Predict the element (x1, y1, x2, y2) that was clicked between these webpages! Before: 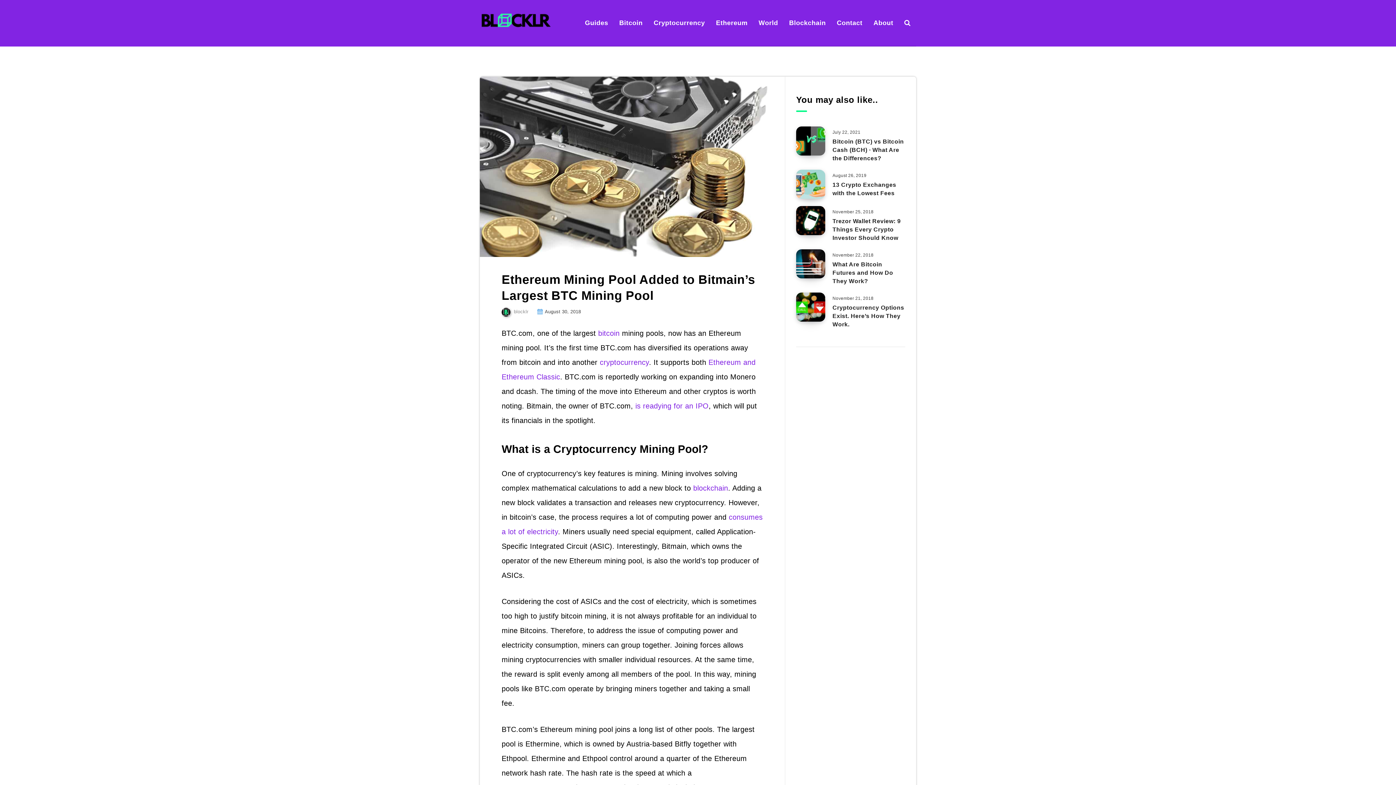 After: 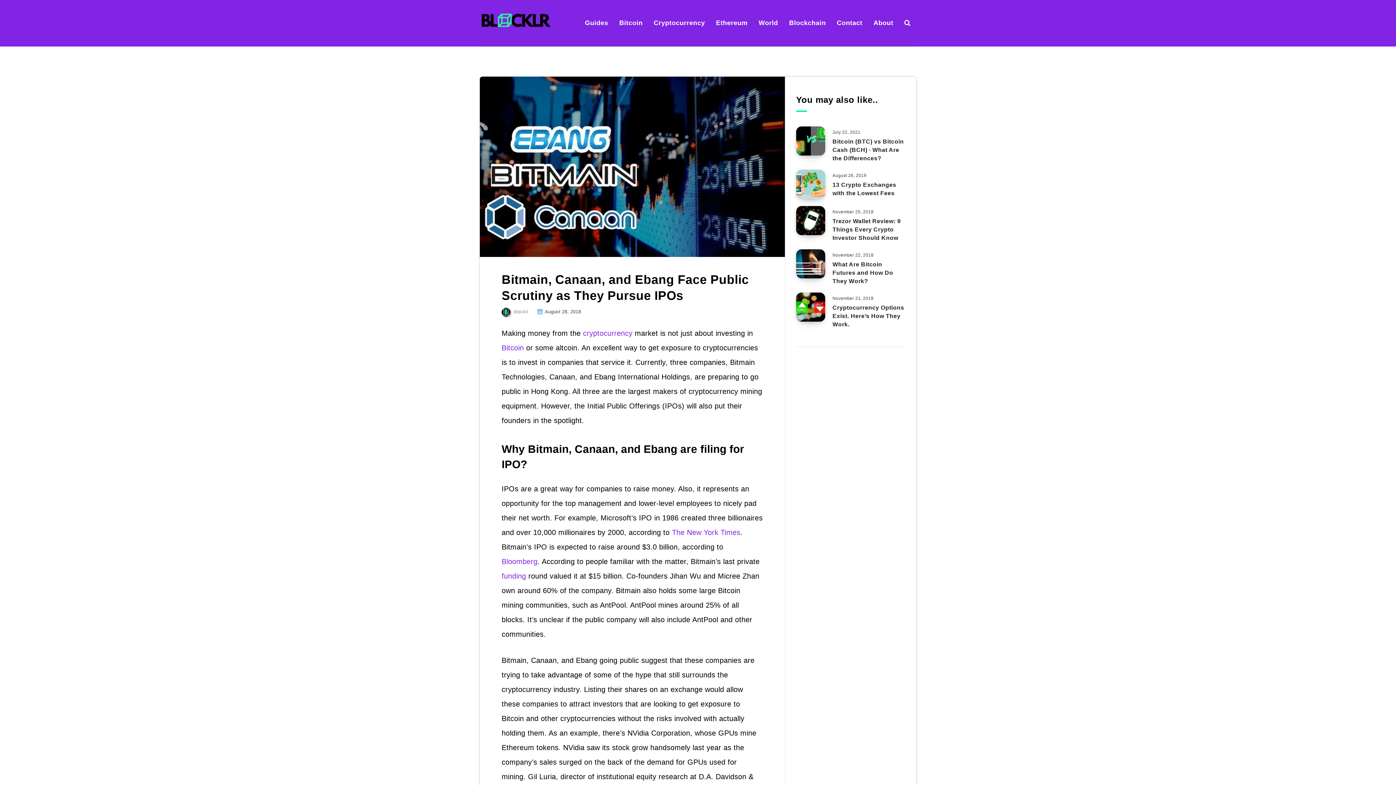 Action: label: is readying for an IPO bbox: (635, 402, 708, 410)